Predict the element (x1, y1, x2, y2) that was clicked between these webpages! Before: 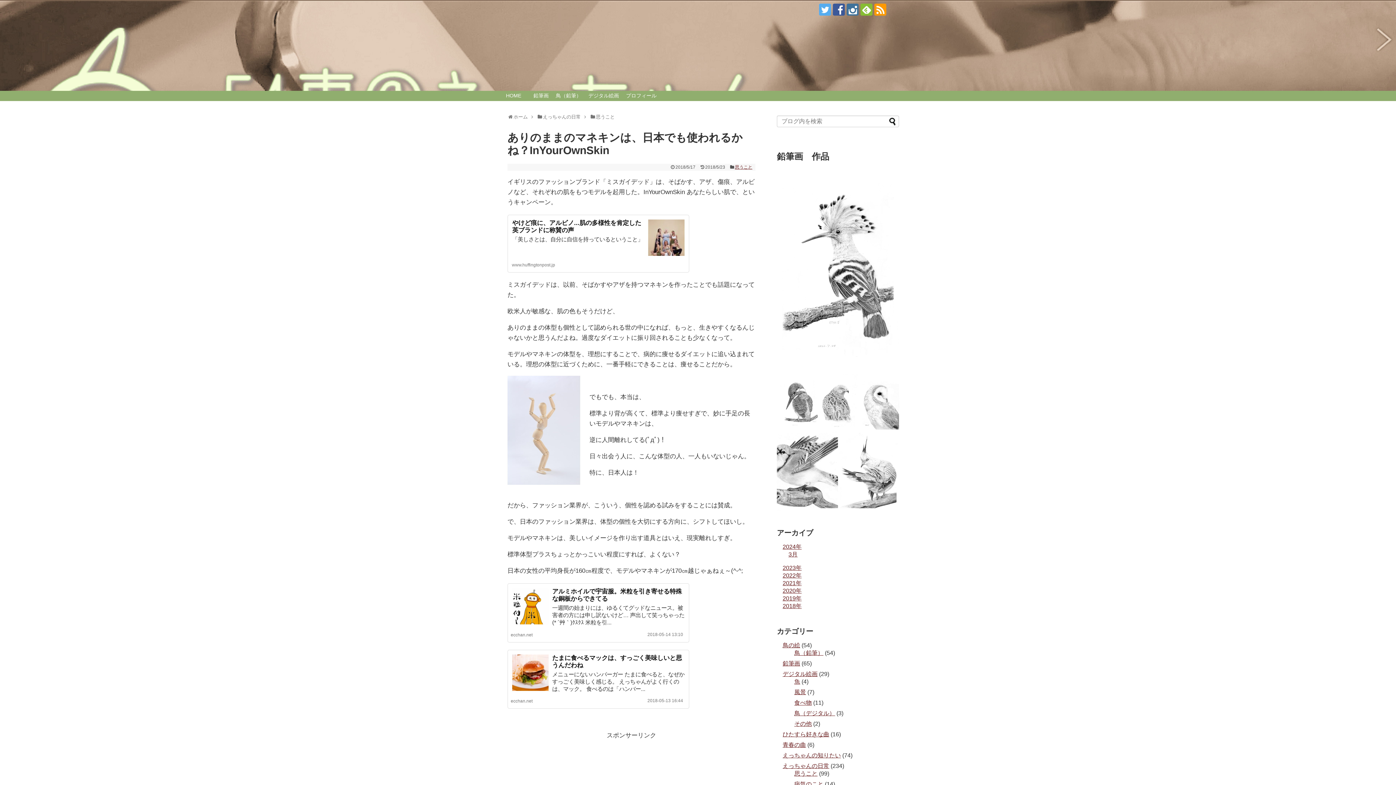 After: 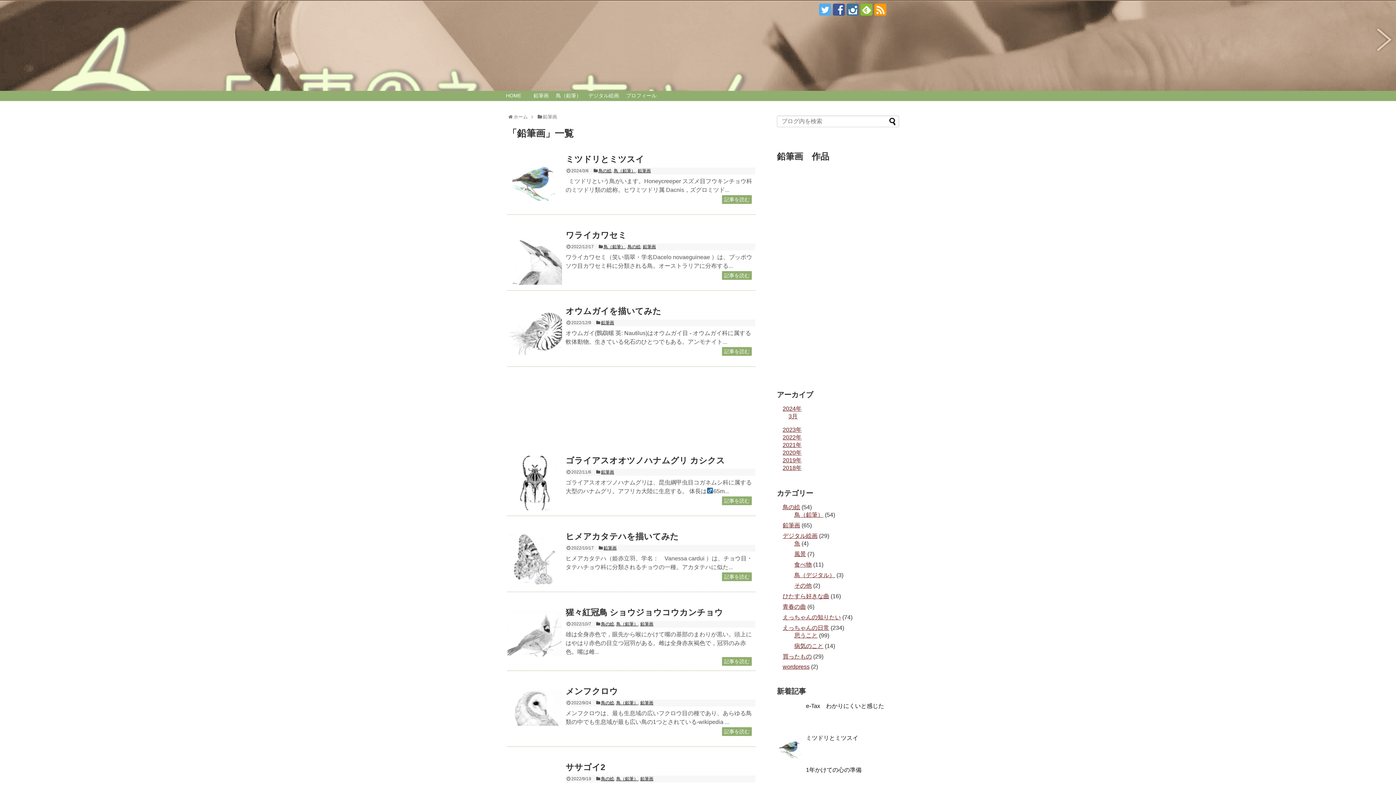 Action: label: 鉛筆画 bbox: (530, 91, 552, 100)